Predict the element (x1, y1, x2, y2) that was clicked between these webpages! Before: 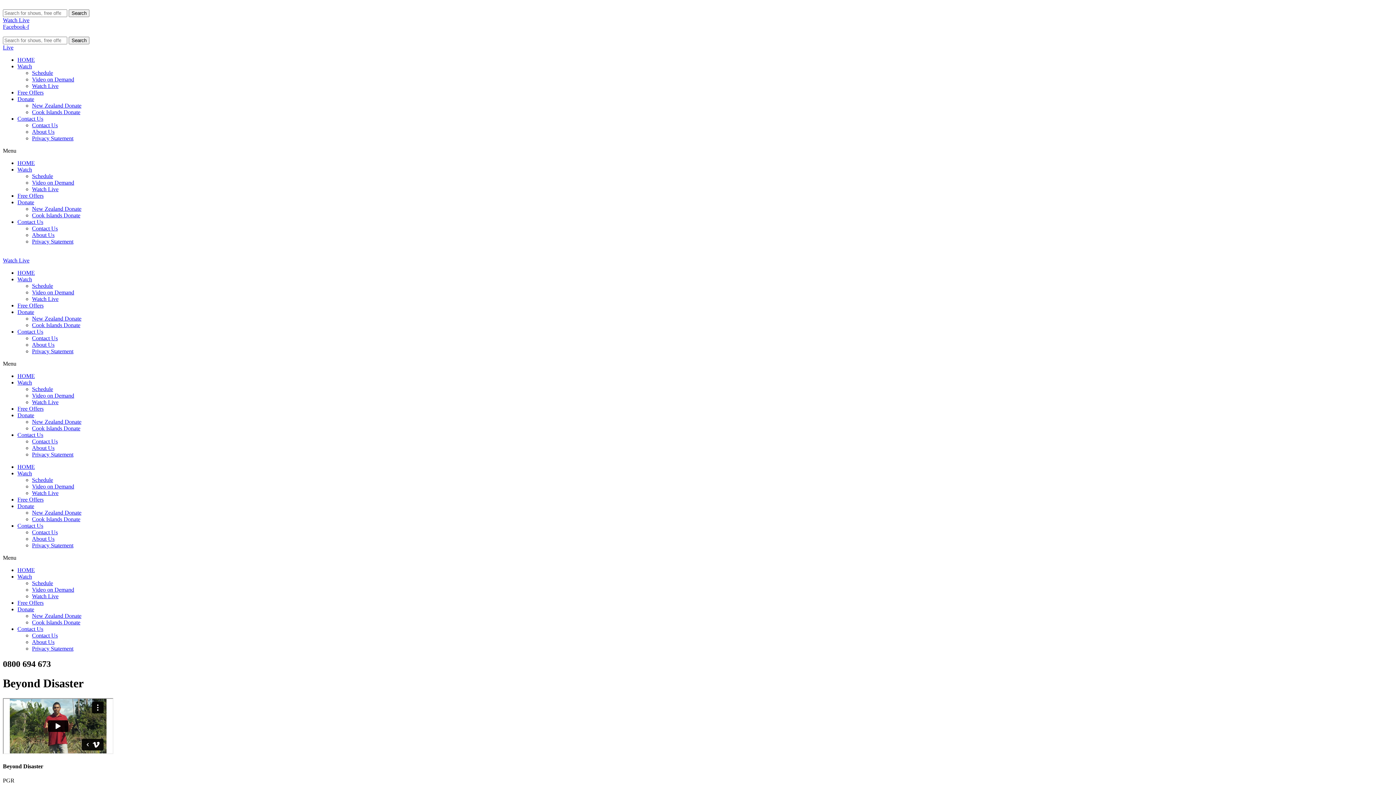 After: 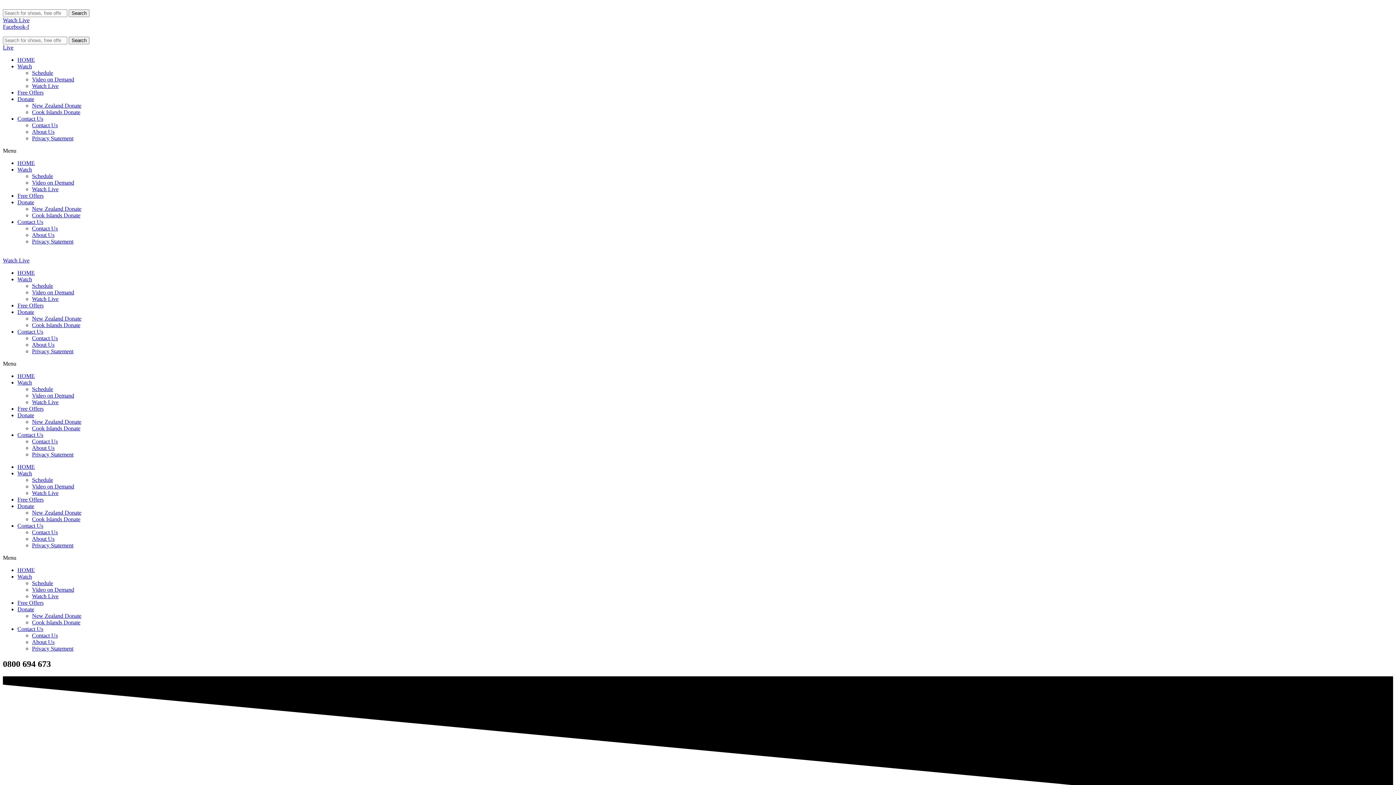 Action: label: Donate bbox: (17, 199, 34, 205)